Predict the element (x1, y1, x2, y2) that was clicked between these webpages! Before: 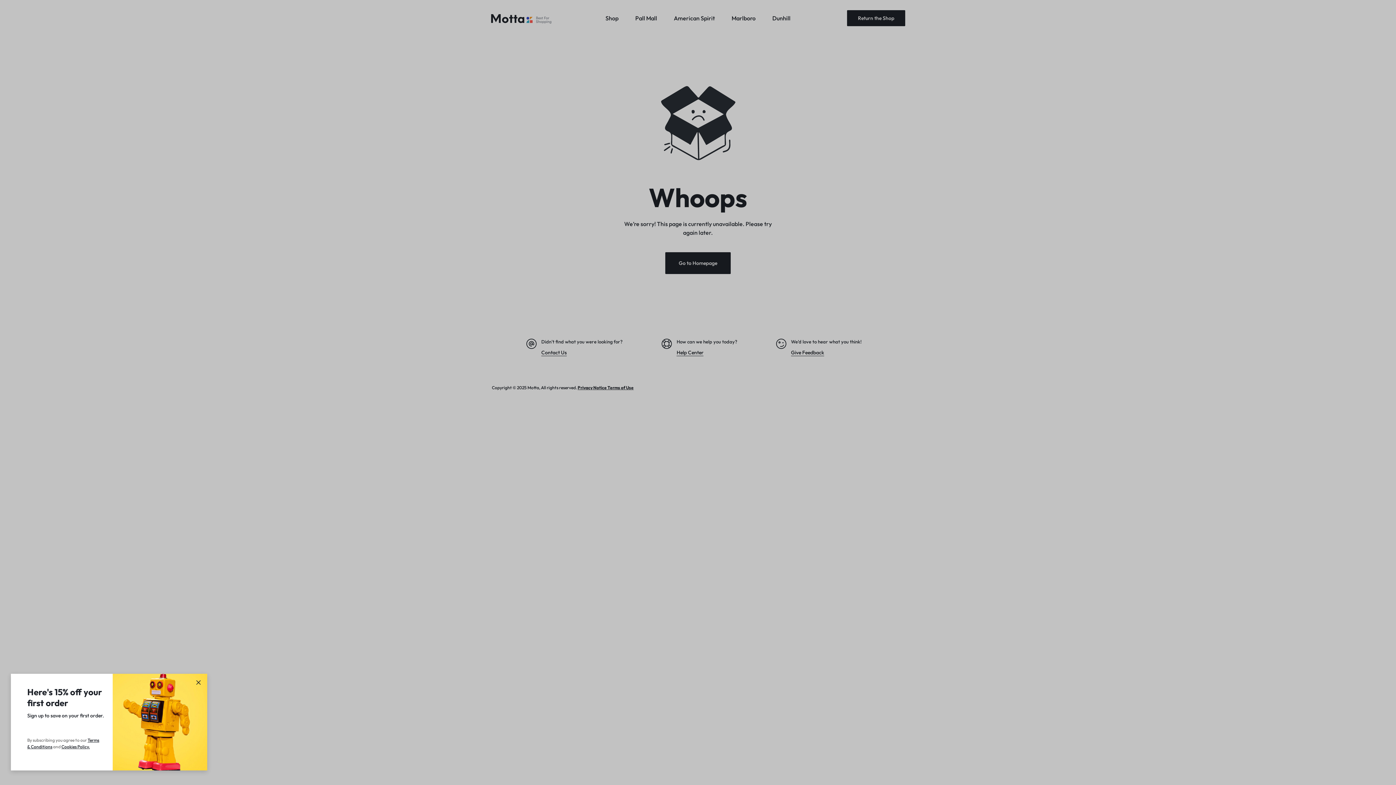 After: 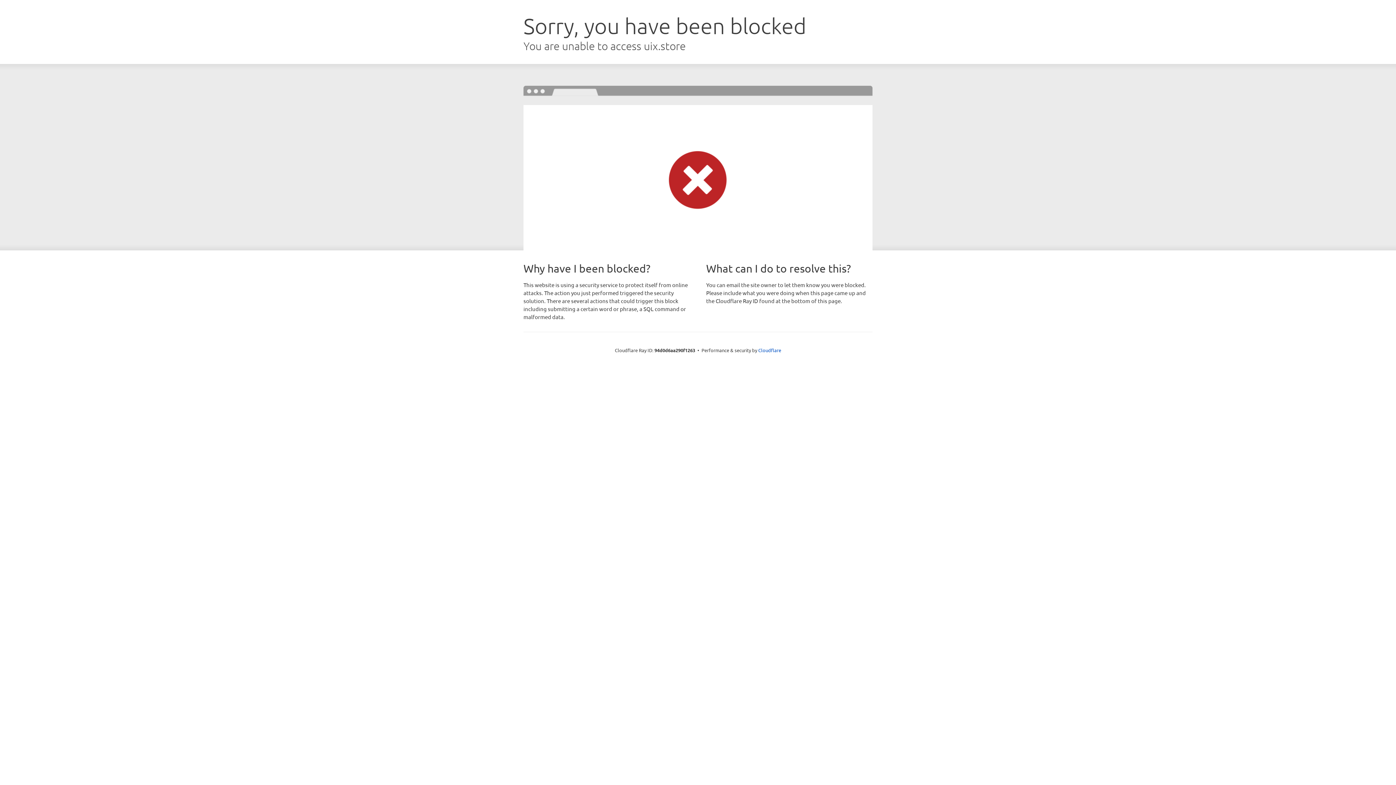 Action: label: Cookies Policy bbox: (61, 744, 88, 749)